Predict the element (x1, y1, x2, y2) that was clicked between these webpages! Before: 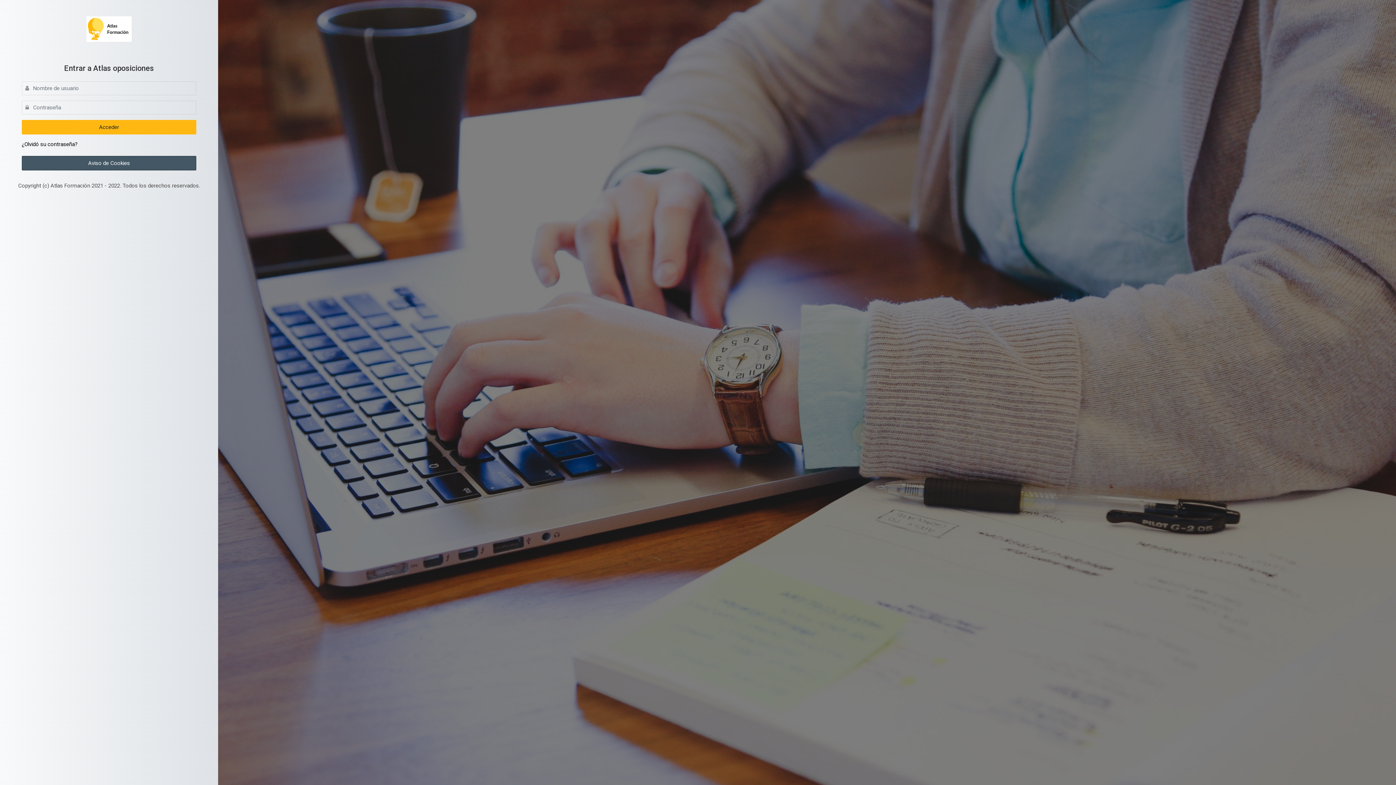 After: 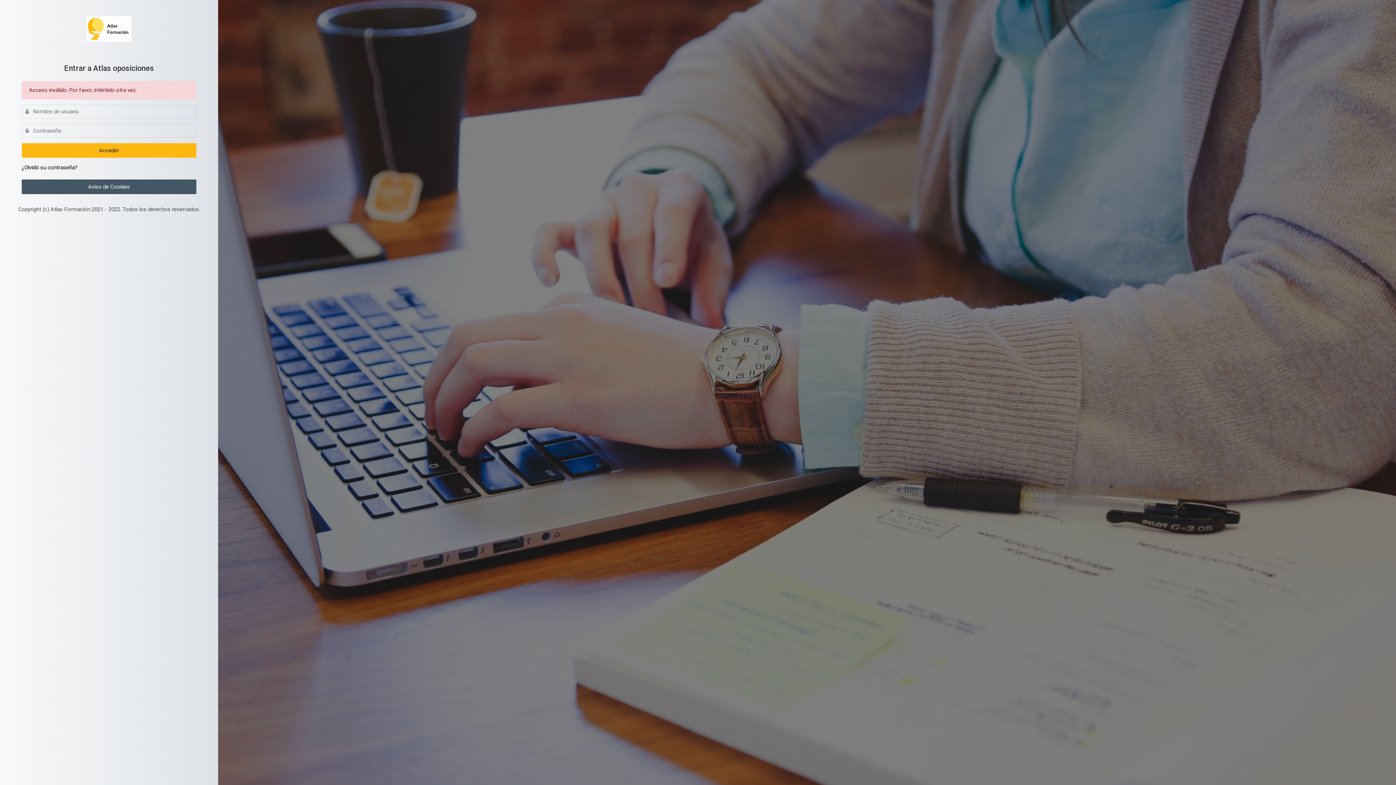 Action: bbox: (21, 119, 196, 134) label: Acceder